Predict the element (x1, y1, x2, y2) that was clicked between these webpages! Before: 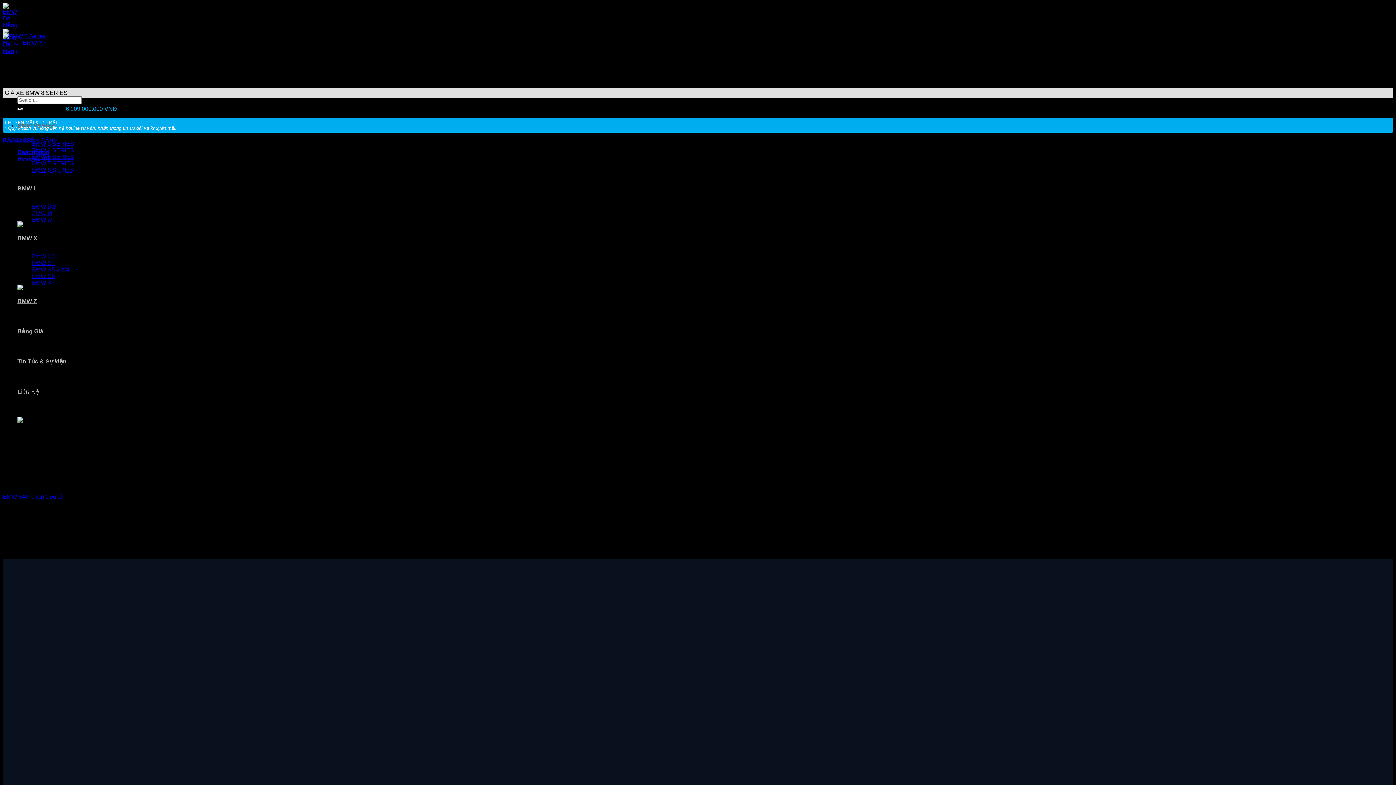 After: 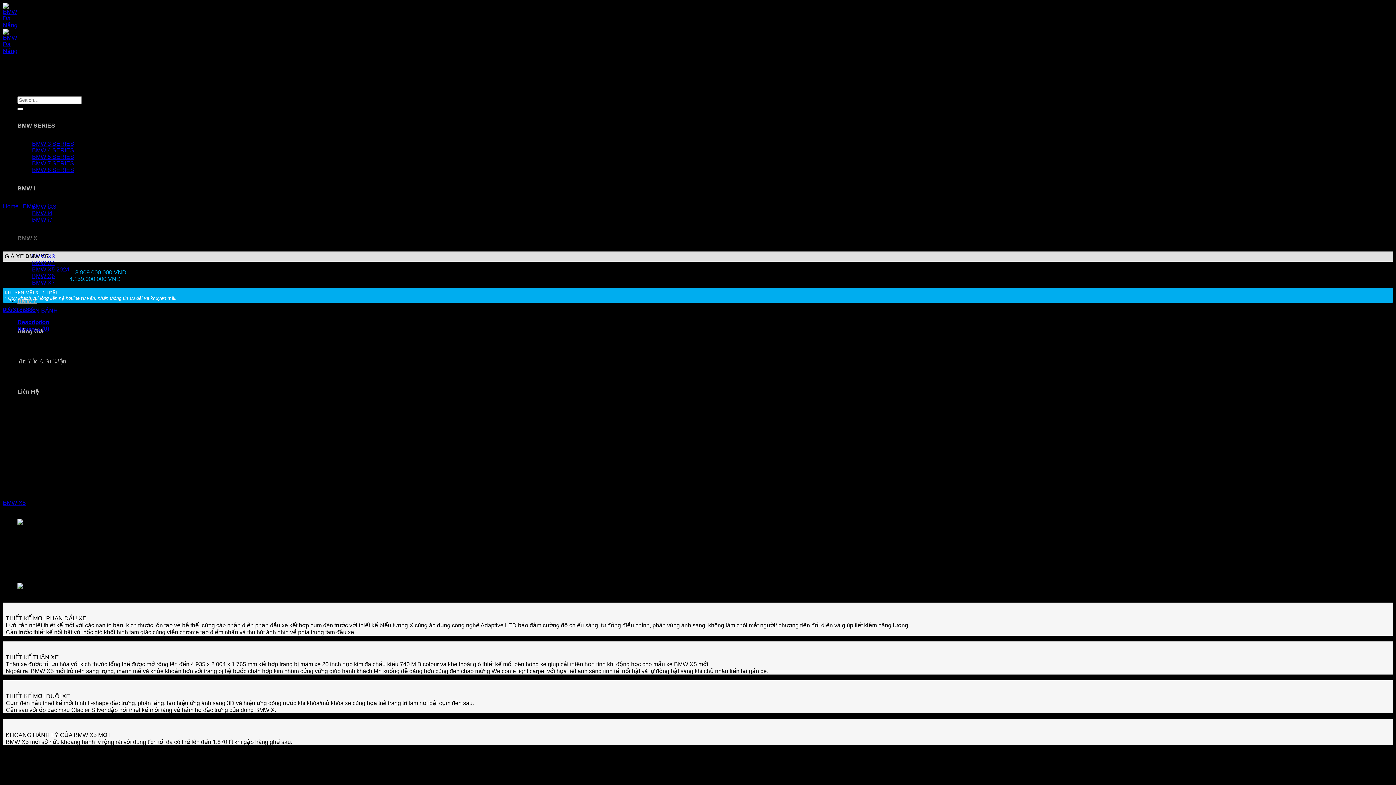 Action: label: BMW X5 2024 bbox: (32, 266, 69, 272)